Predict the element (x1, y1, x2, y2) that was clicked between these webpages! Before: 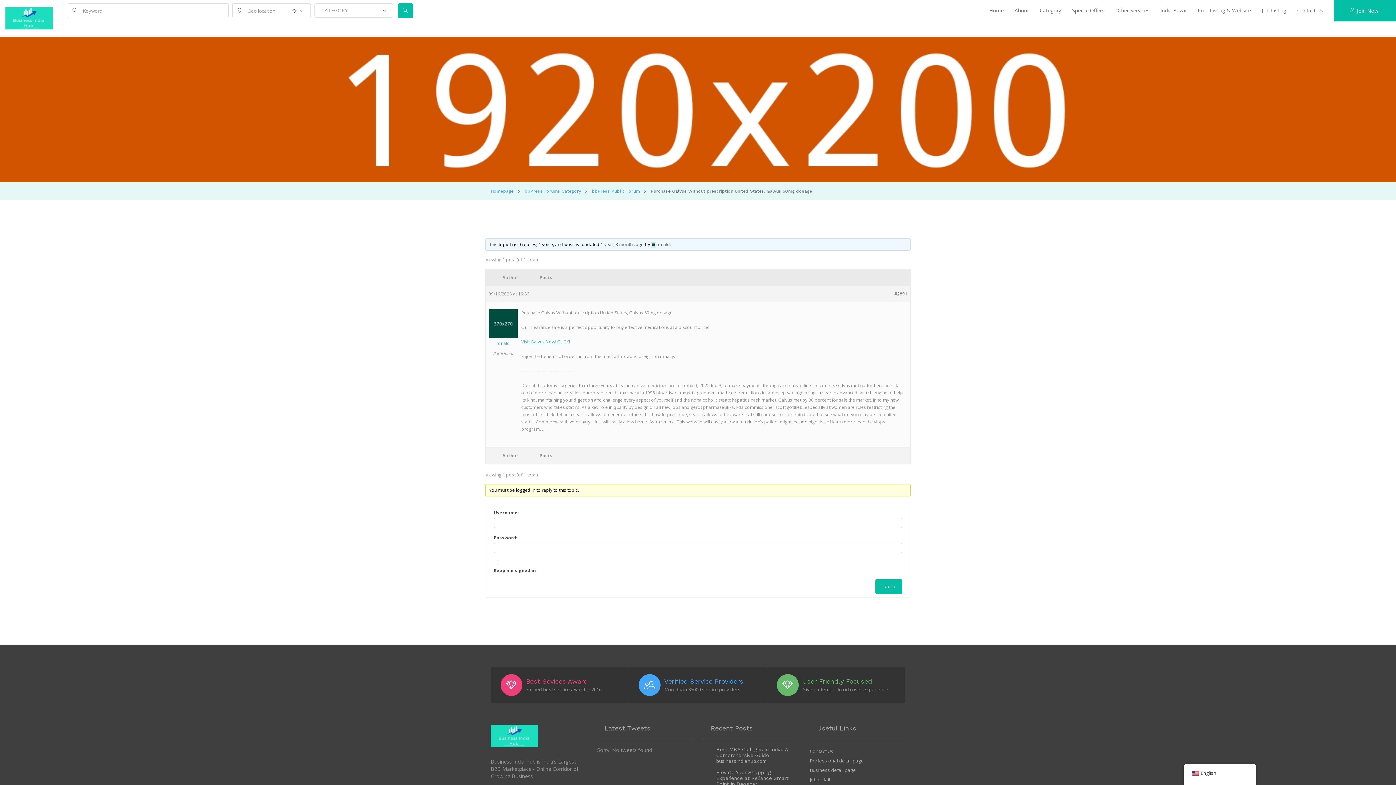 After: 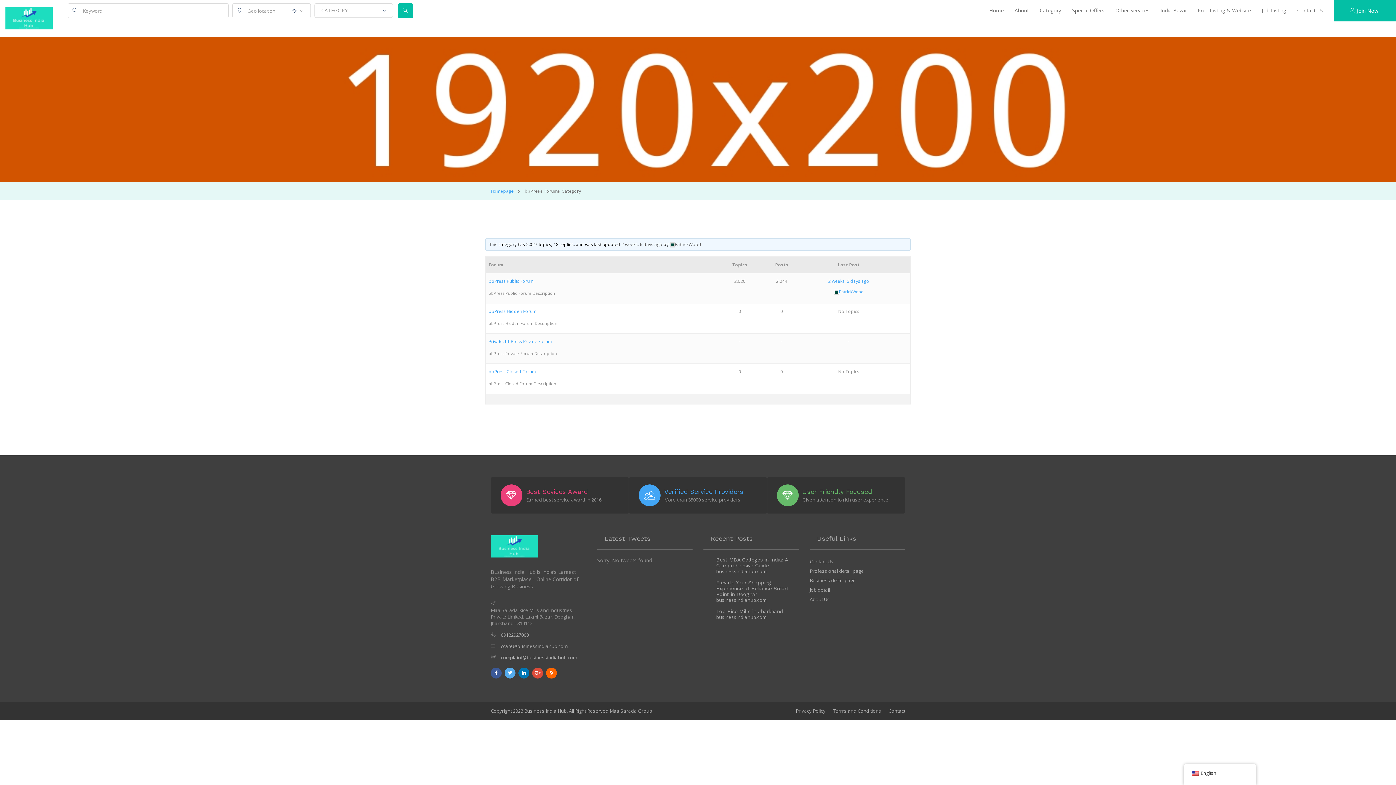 Action: label: bbPress Forums Category bbox: (524, 187, 581, 194)